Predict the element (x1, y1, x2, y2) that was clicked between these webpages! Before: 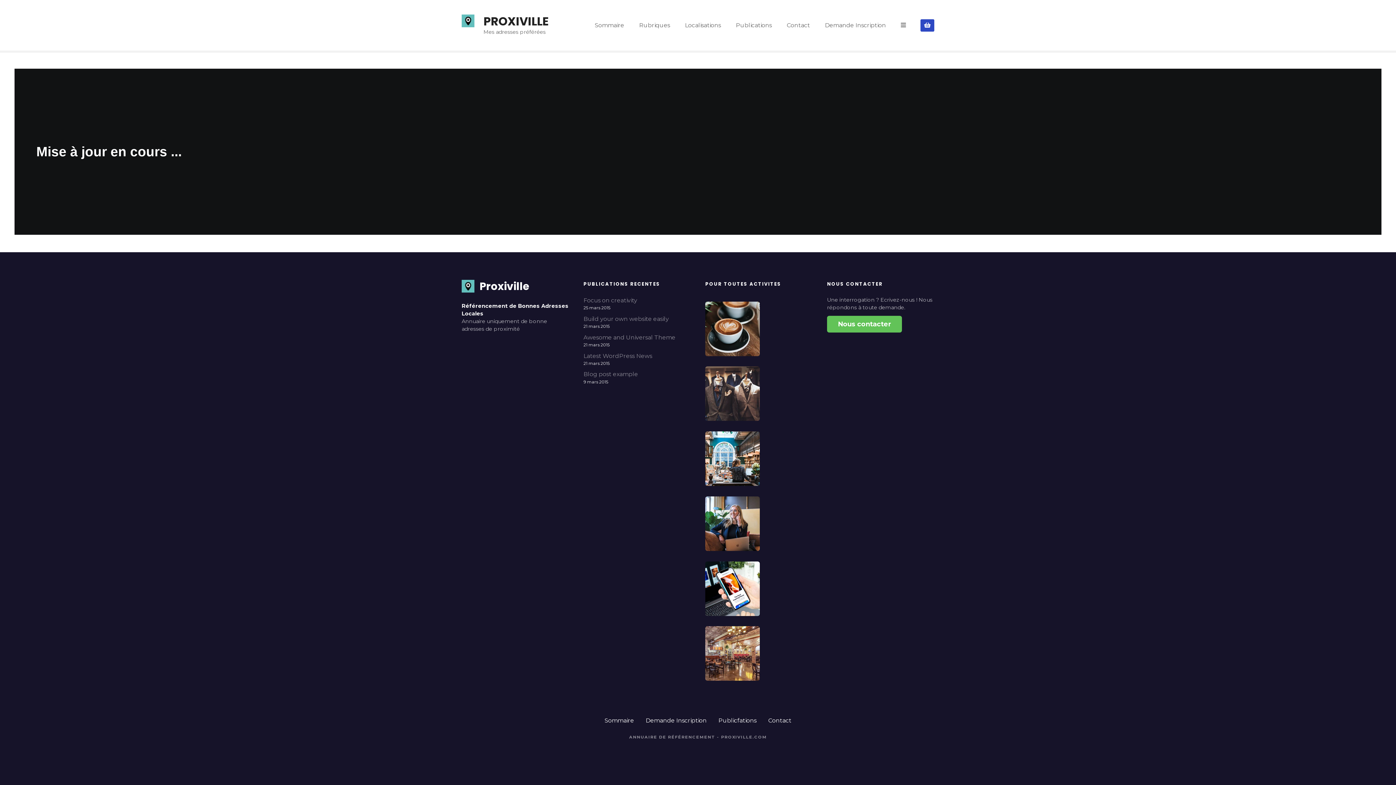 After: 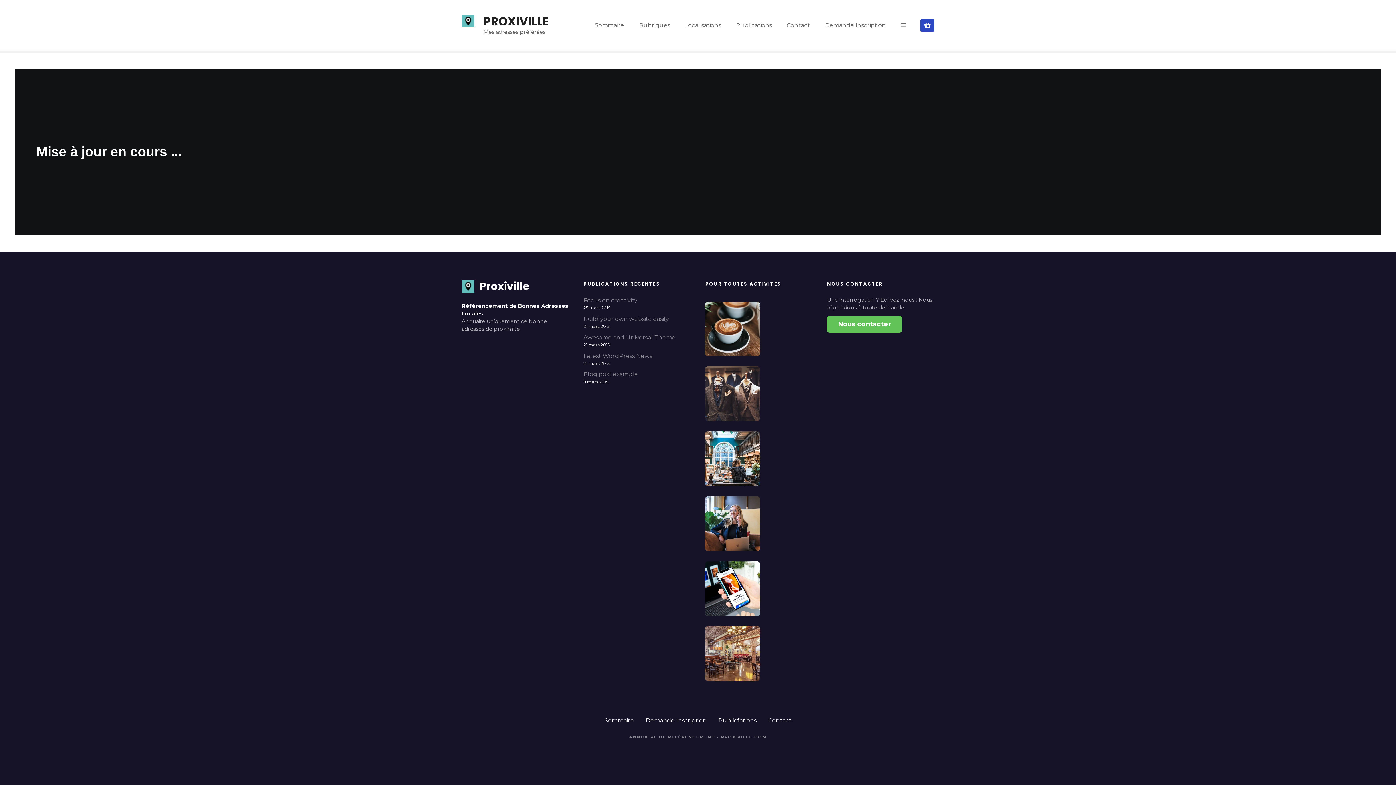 Action: bbox: (604, 717, 634, 724) label: Sommaire